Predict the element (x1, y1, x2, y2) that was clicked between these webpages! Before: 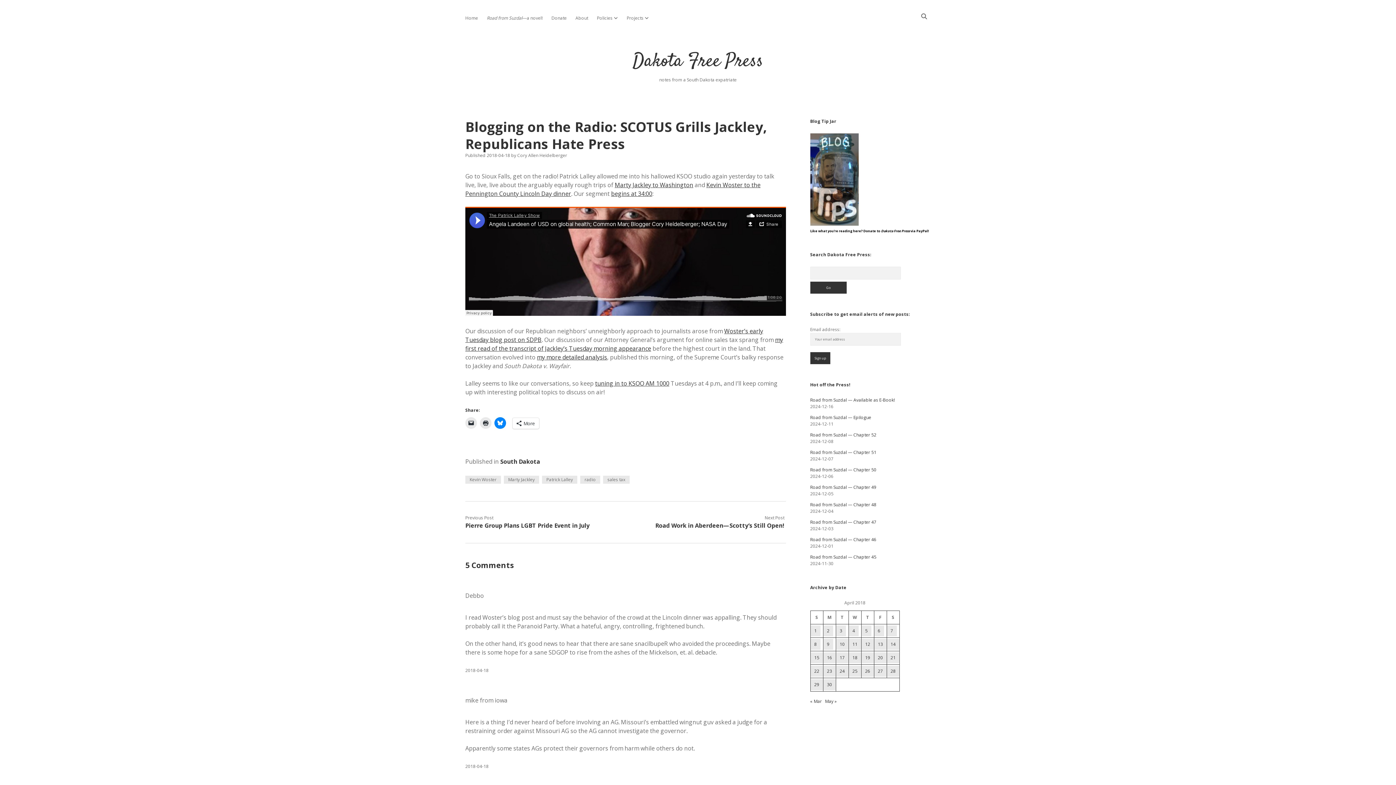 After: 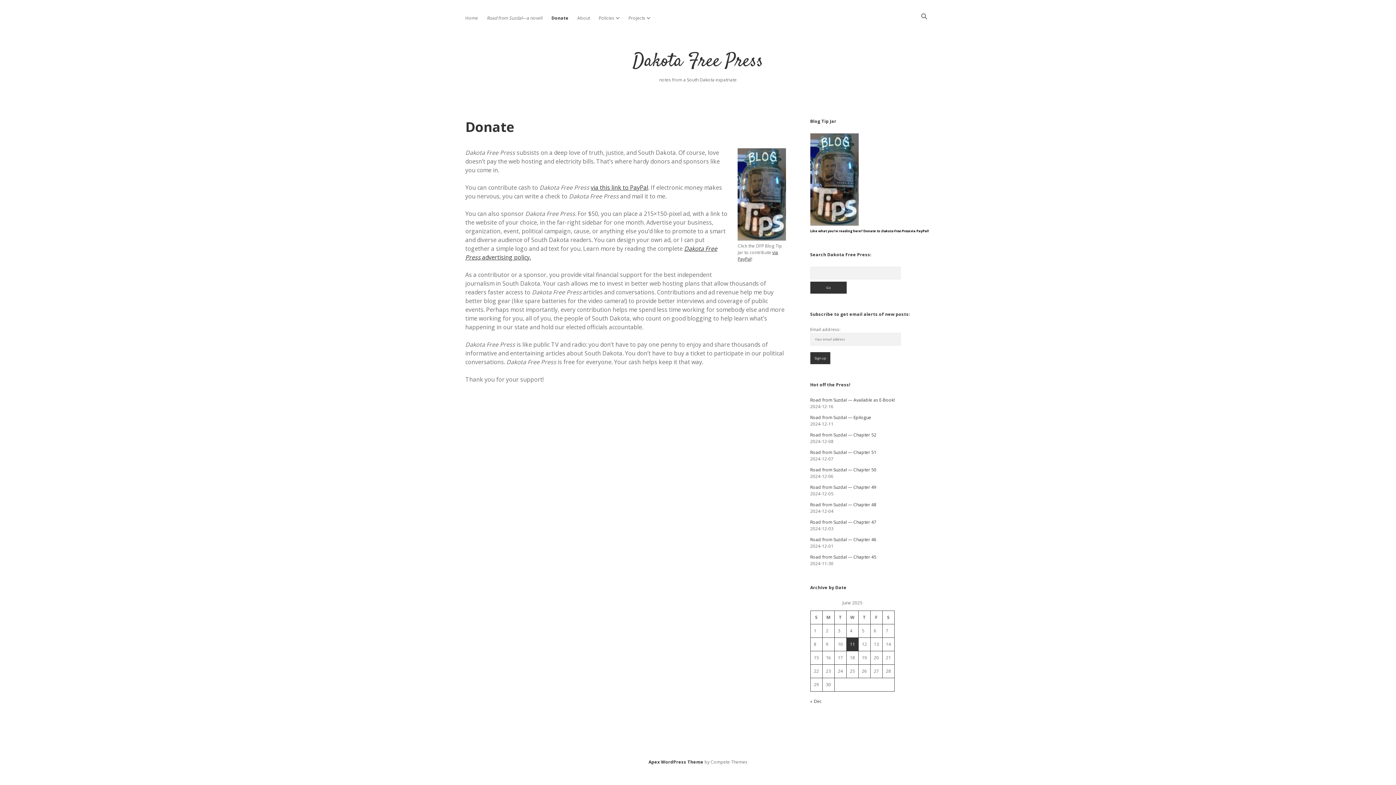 Action: label: Donate bbox: (551, 14, 566, 21)